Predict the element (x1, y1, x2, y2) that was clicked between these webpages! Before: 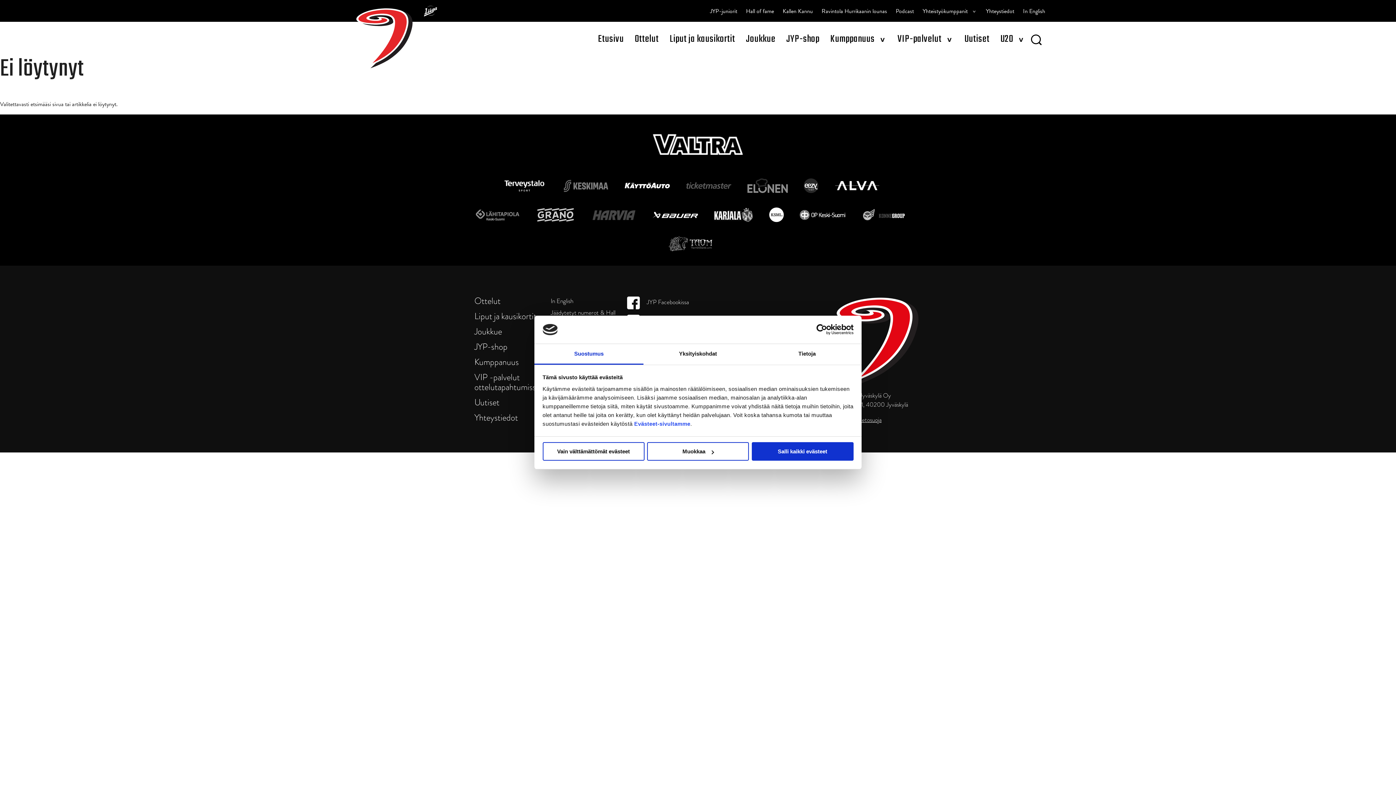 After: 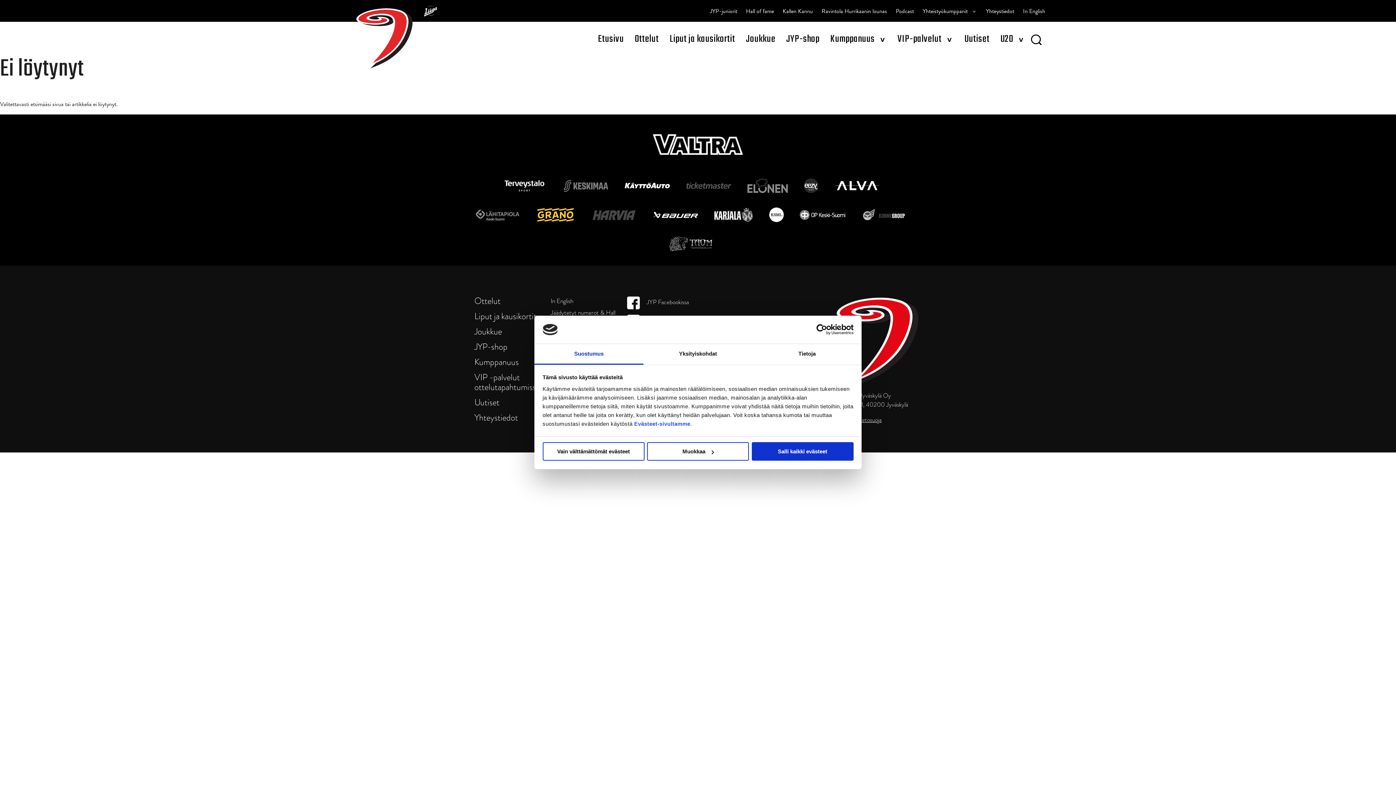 Action: bbox: (536, 207, 575, 222)